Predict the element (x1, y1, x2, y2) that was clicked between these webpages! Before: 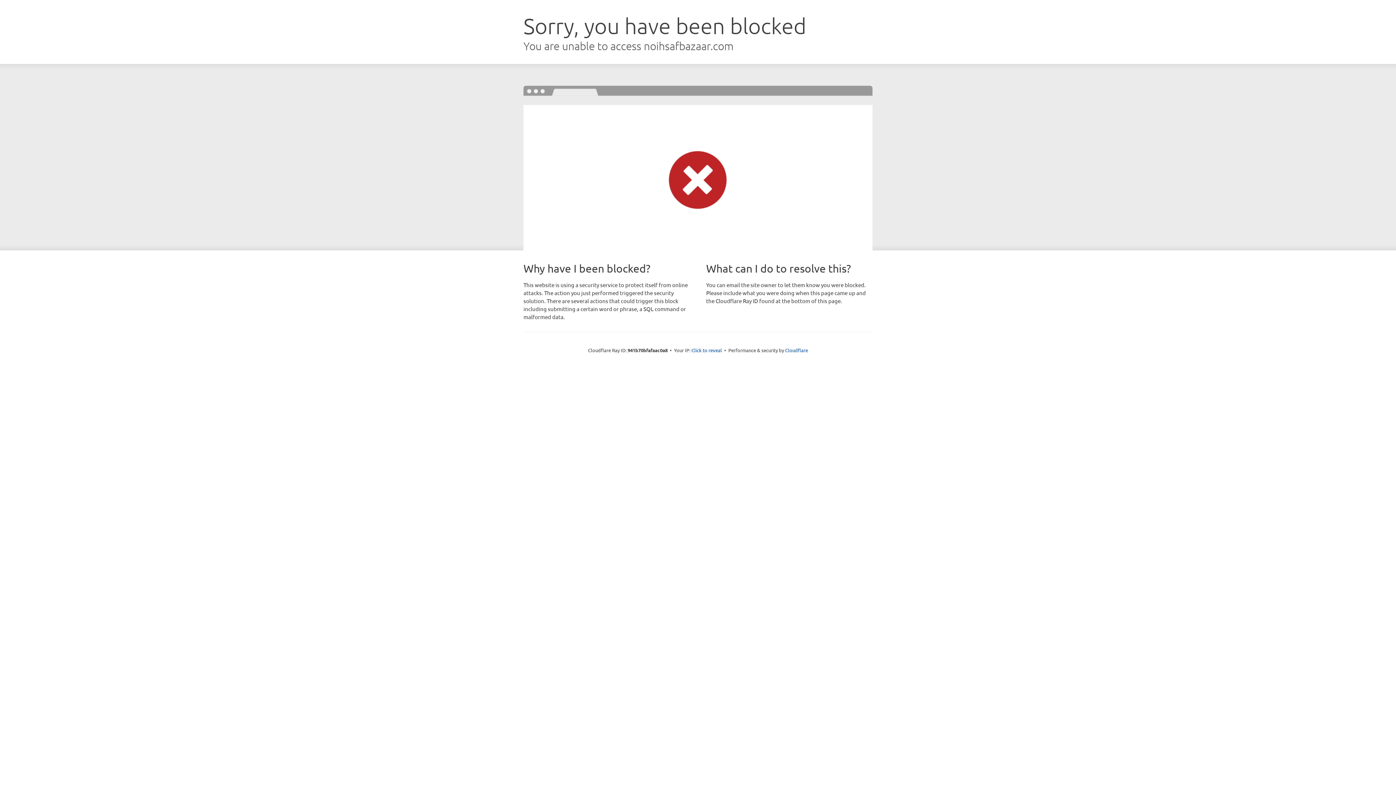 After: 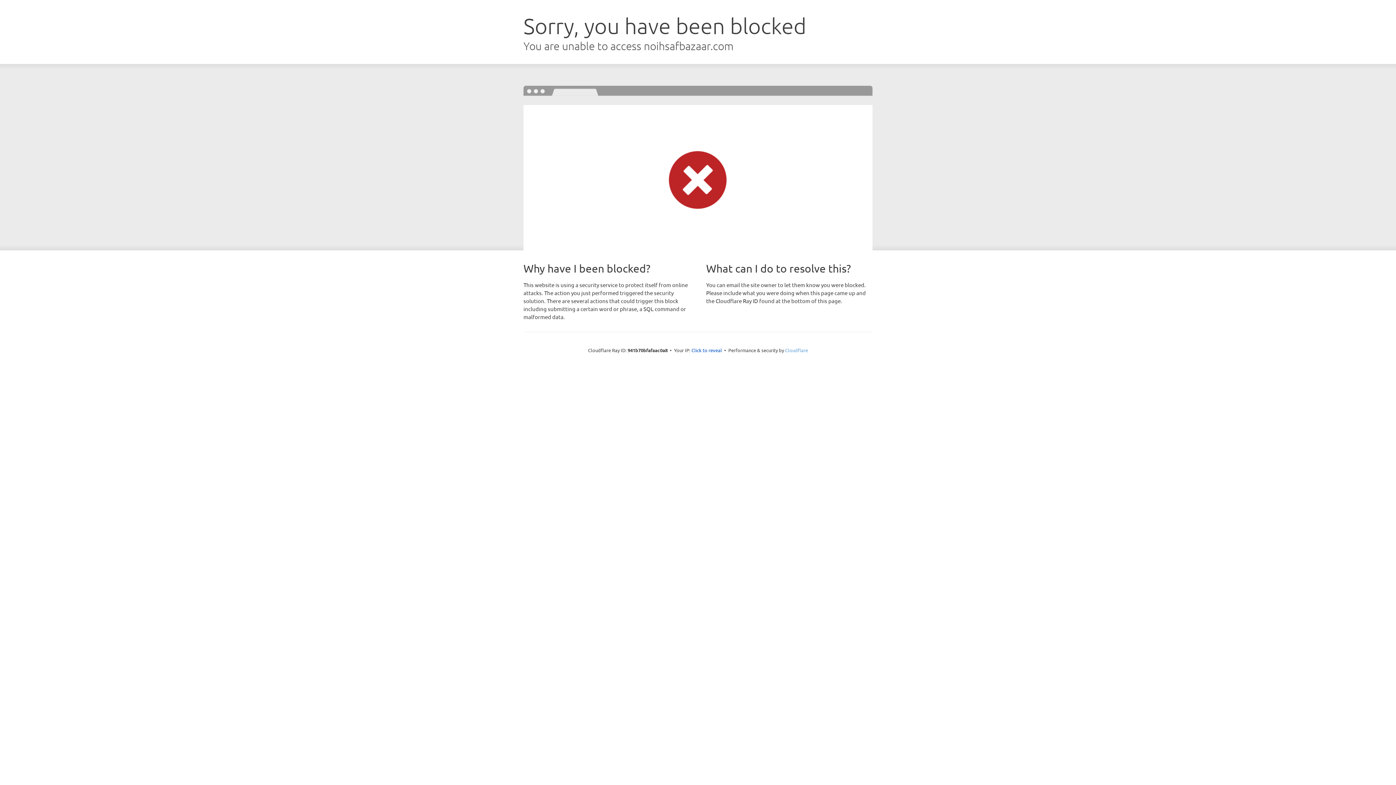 Action: bbox: (785, 347, 808, 353) label: Cloudflare